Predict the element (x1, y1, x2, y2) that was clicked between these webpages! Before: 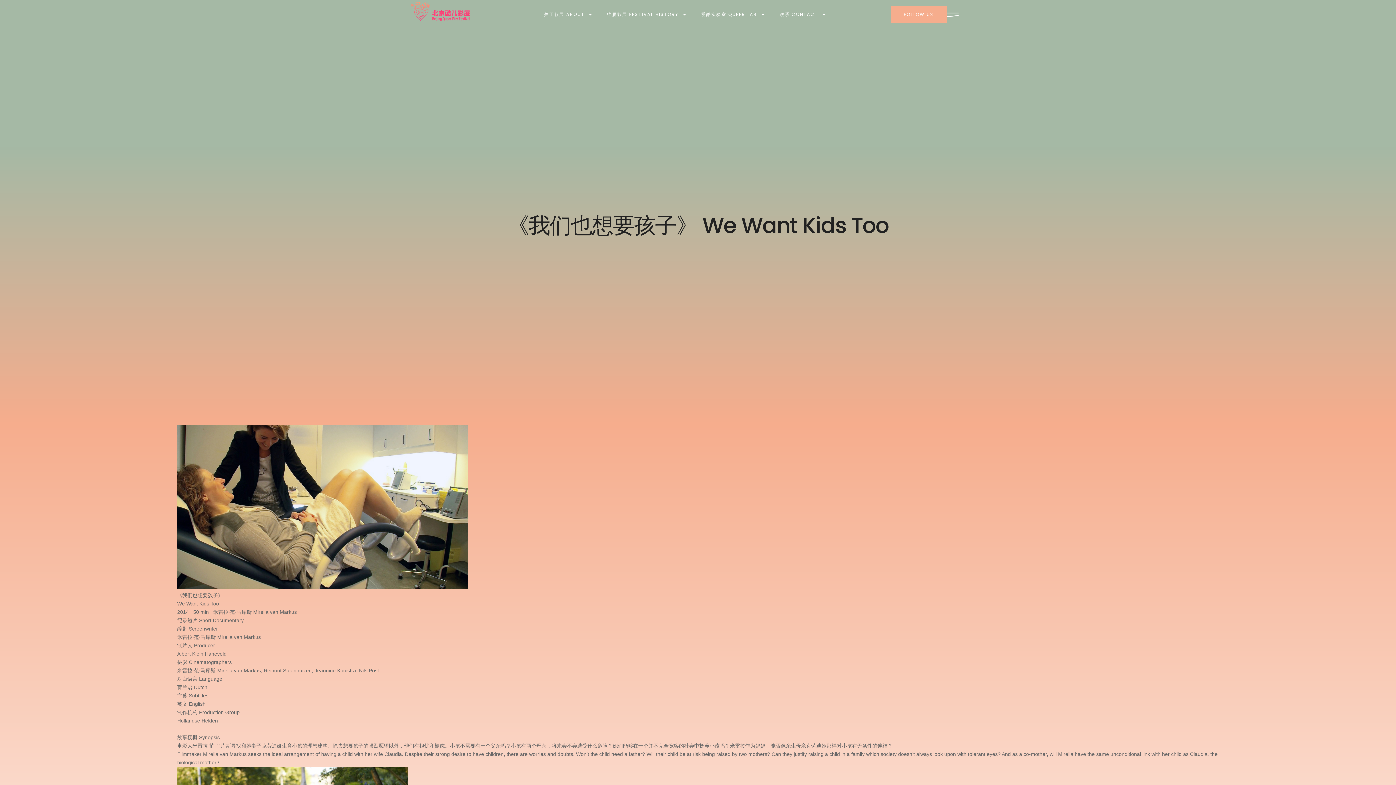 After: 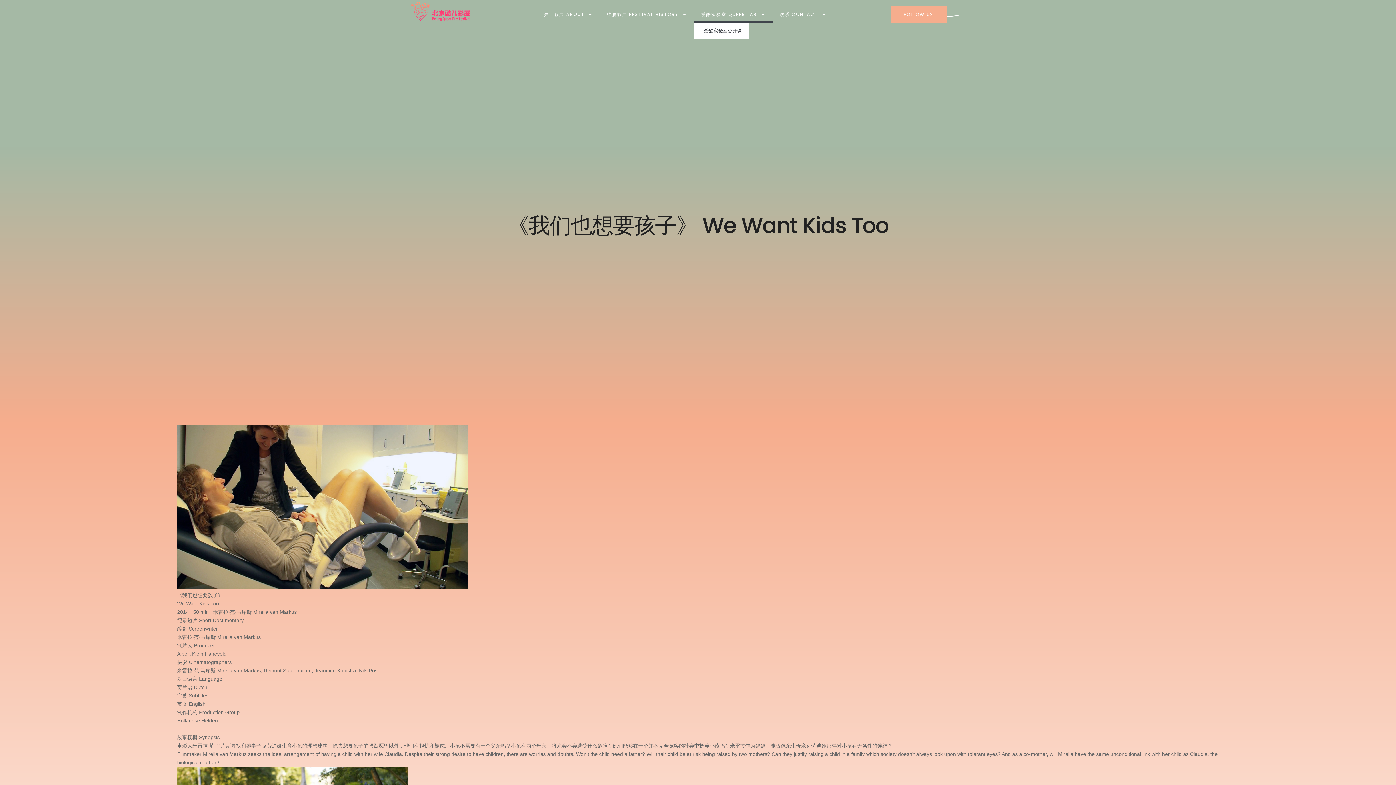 Action: bbox: (694, 6, 772, 22) label: 爱酷实验室 QUEER LAB